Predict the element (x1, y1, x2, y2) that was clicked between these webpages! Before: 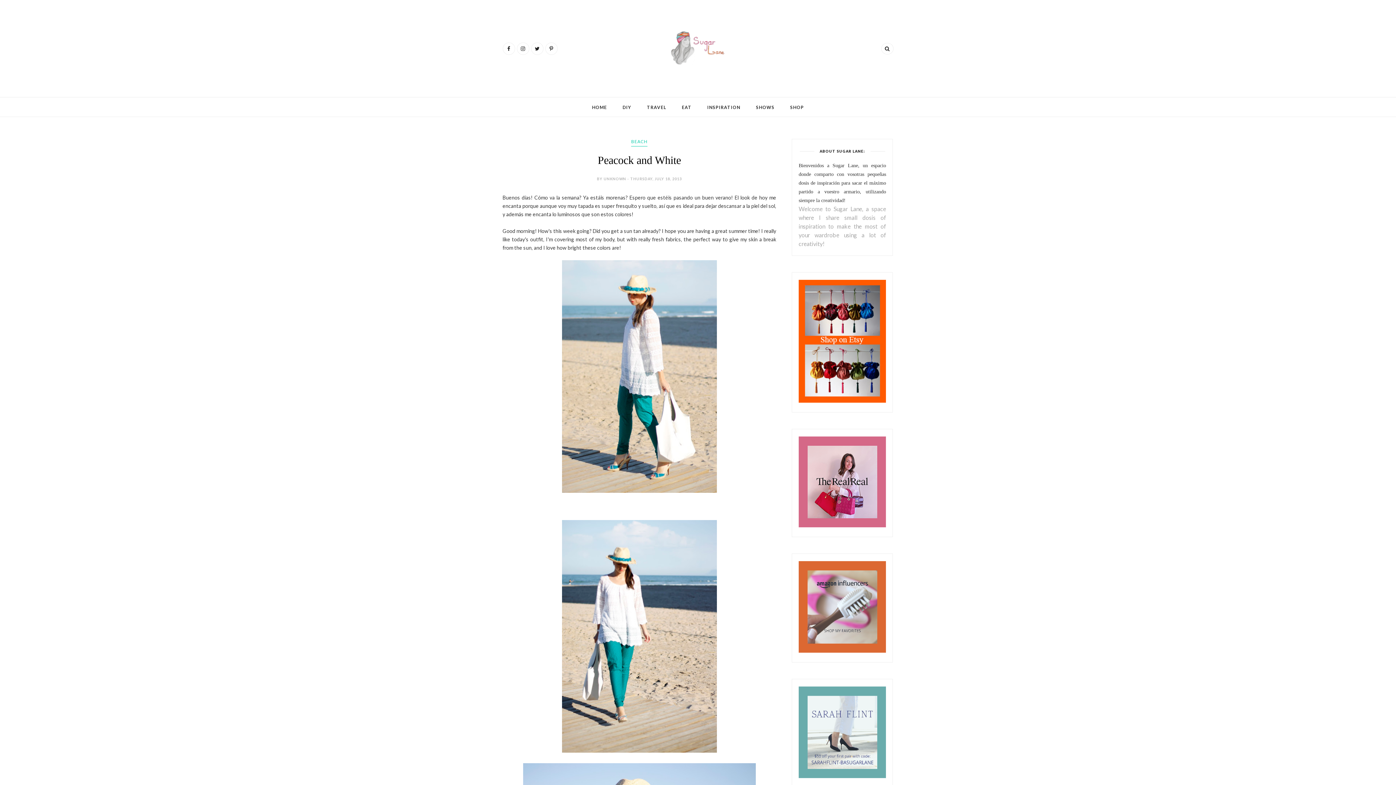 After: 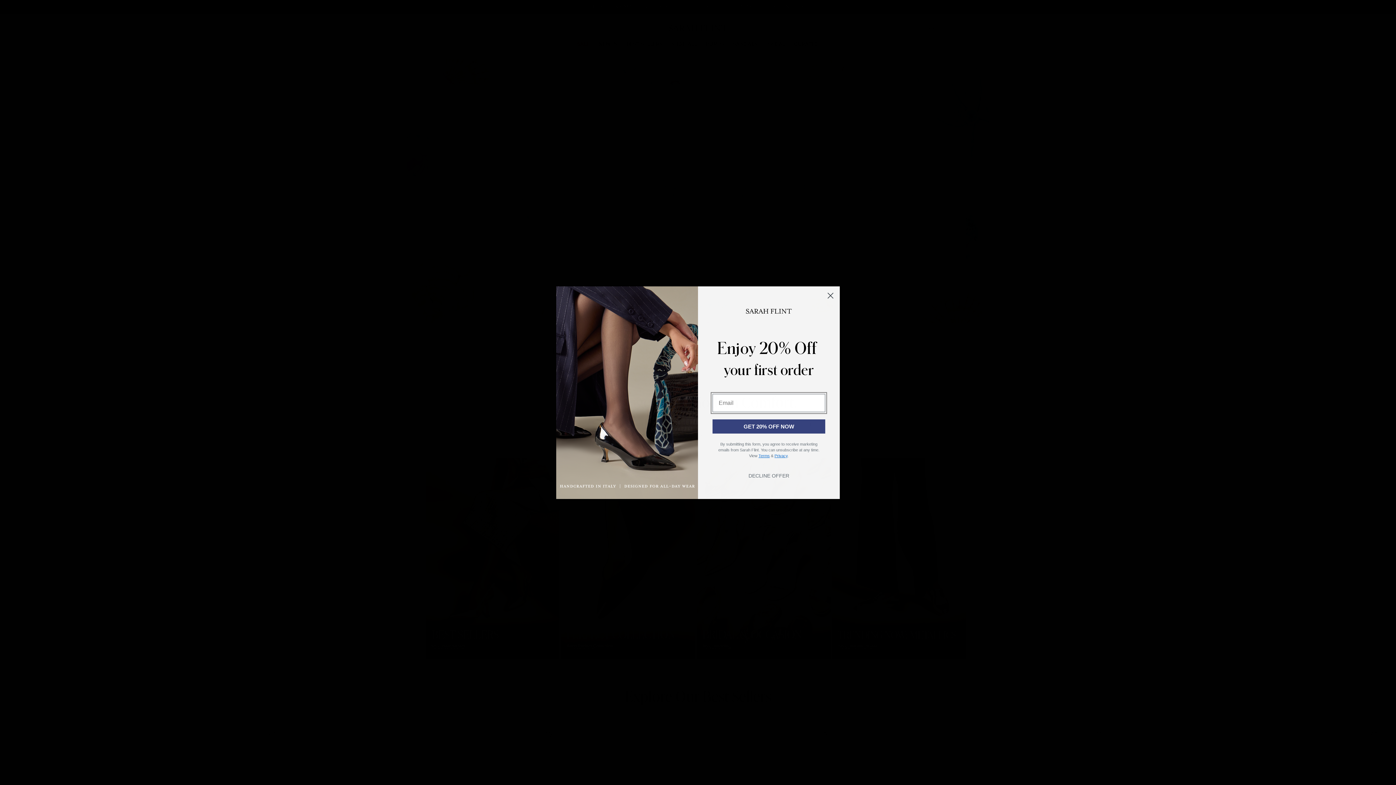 Action: bbox: (798, 773, 886, 779)